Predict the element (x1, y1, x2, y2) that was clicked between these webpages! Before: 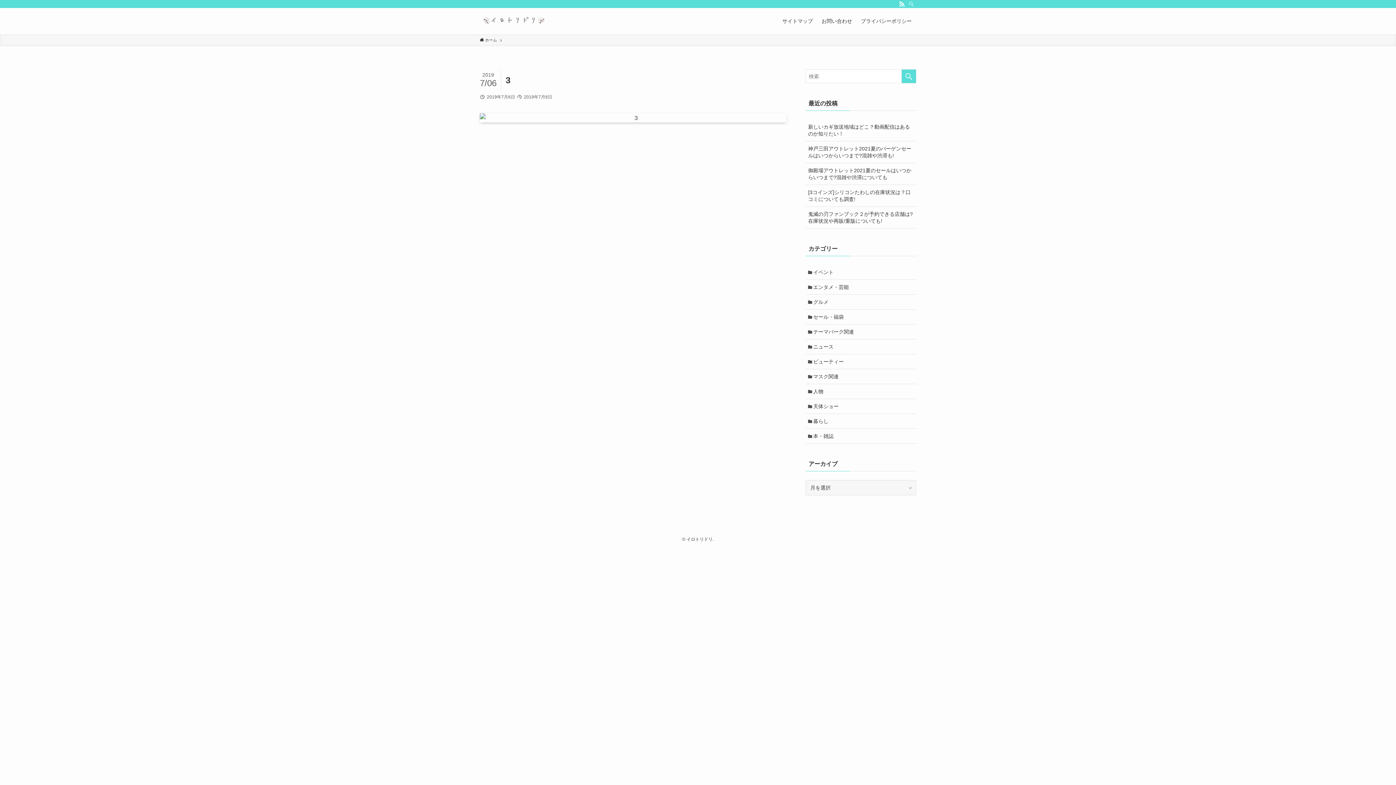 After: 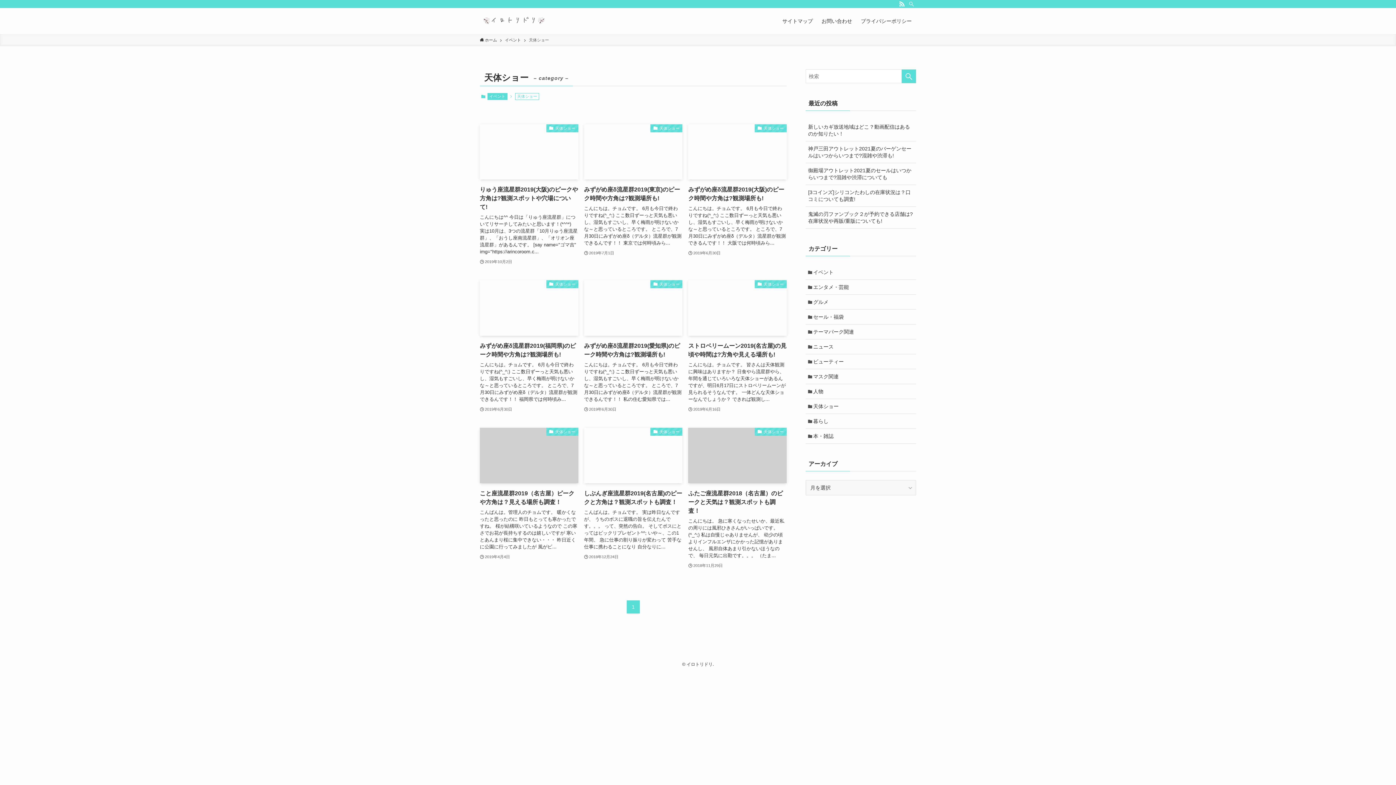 Action: label: 天体ショー bbox: (805, 399, 916, 414)